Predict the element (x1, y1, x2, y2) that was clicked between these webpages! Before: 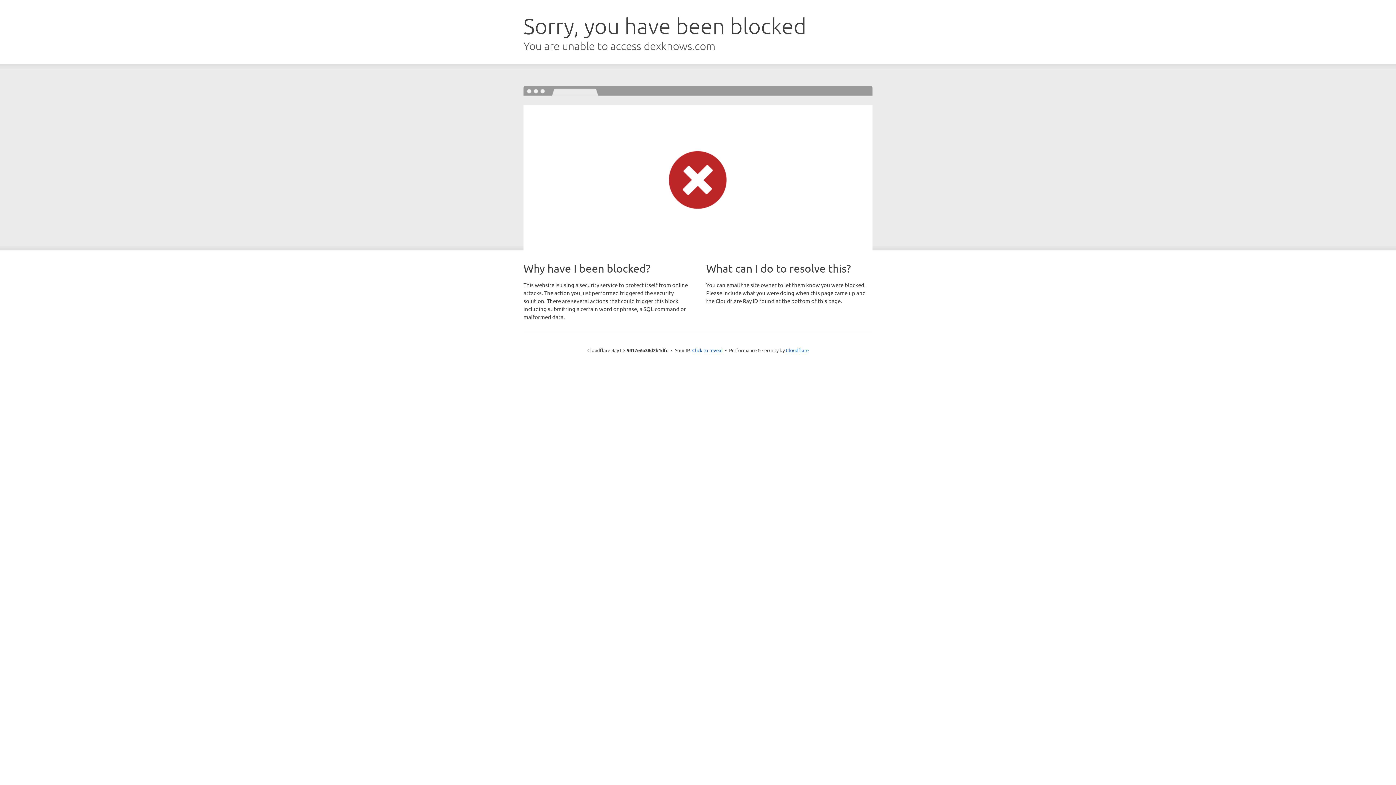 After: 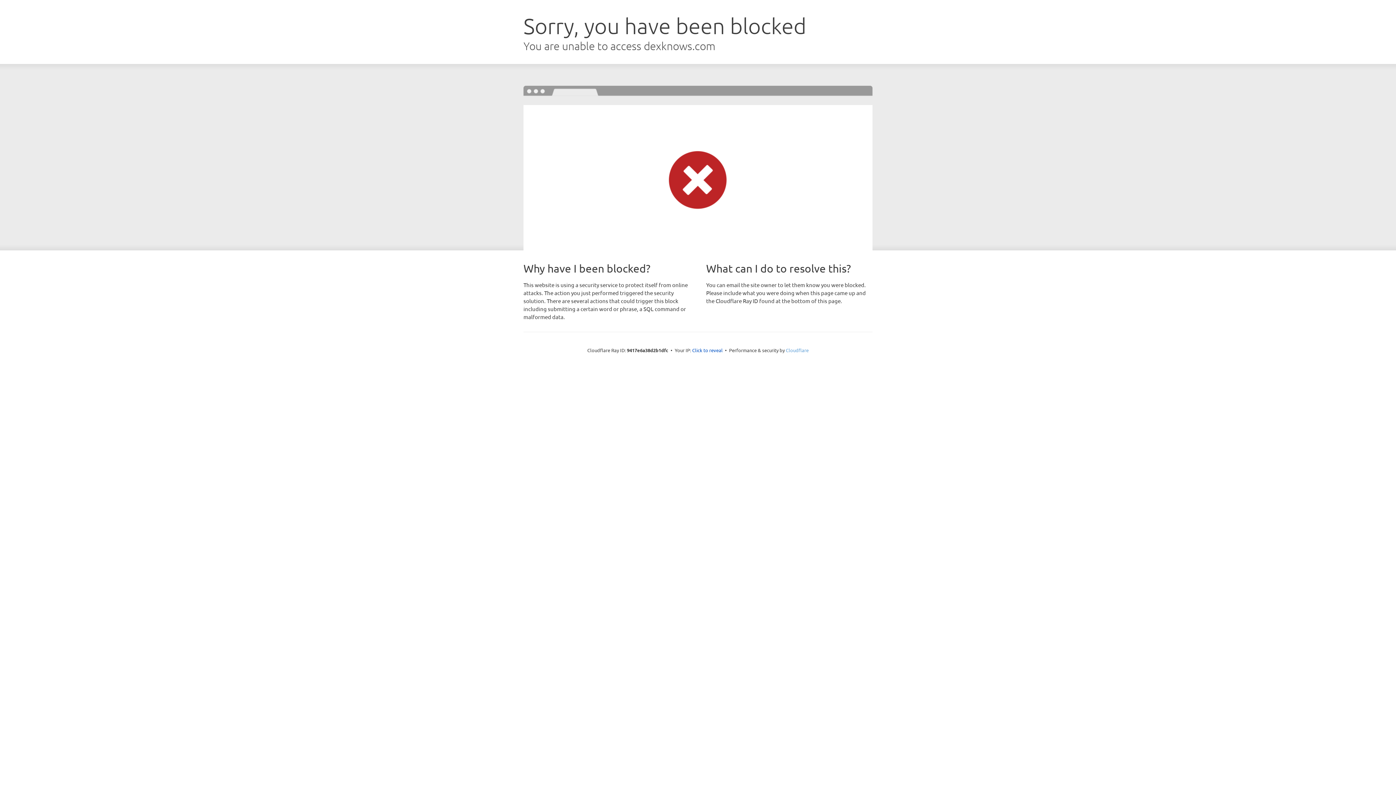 Action: label: Cloudflare bbox: (786, 347, 808, 353)